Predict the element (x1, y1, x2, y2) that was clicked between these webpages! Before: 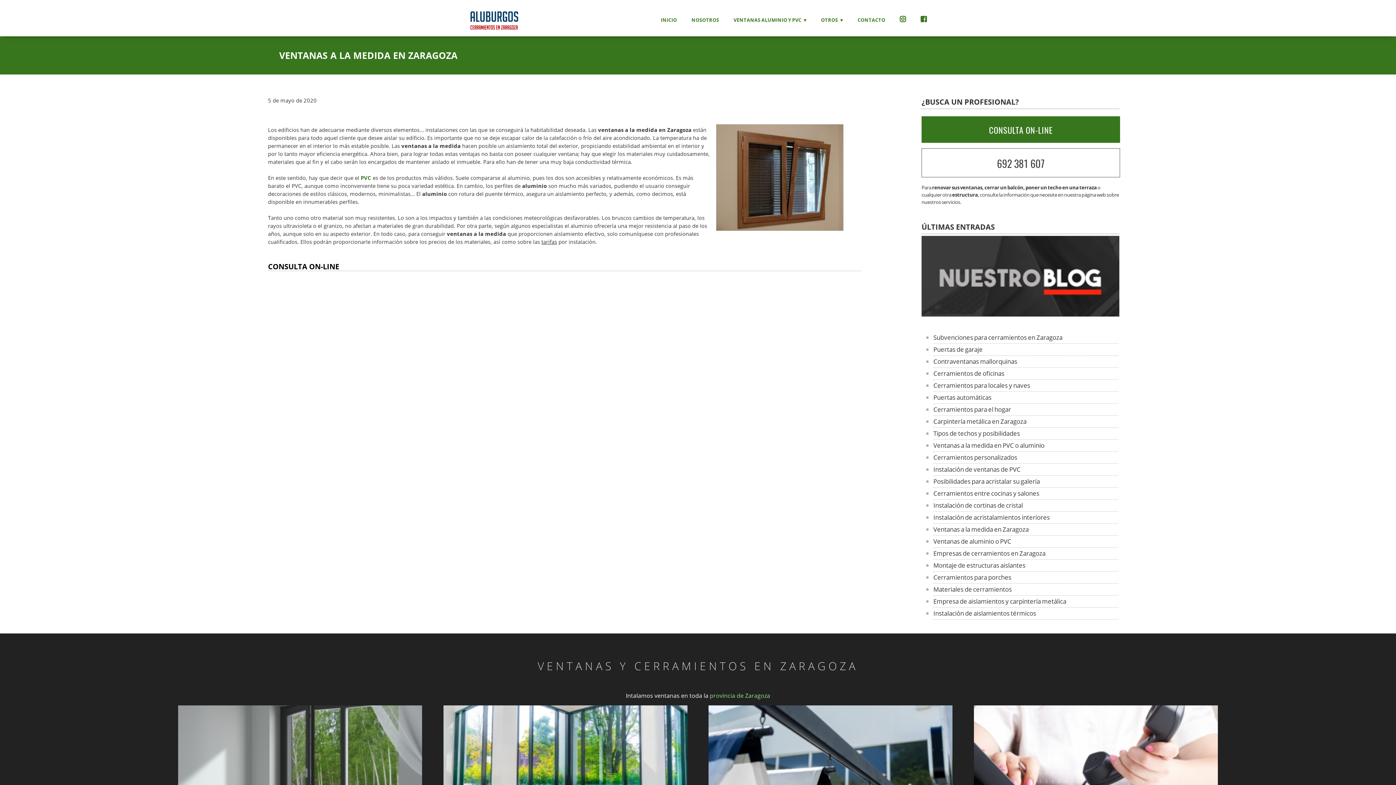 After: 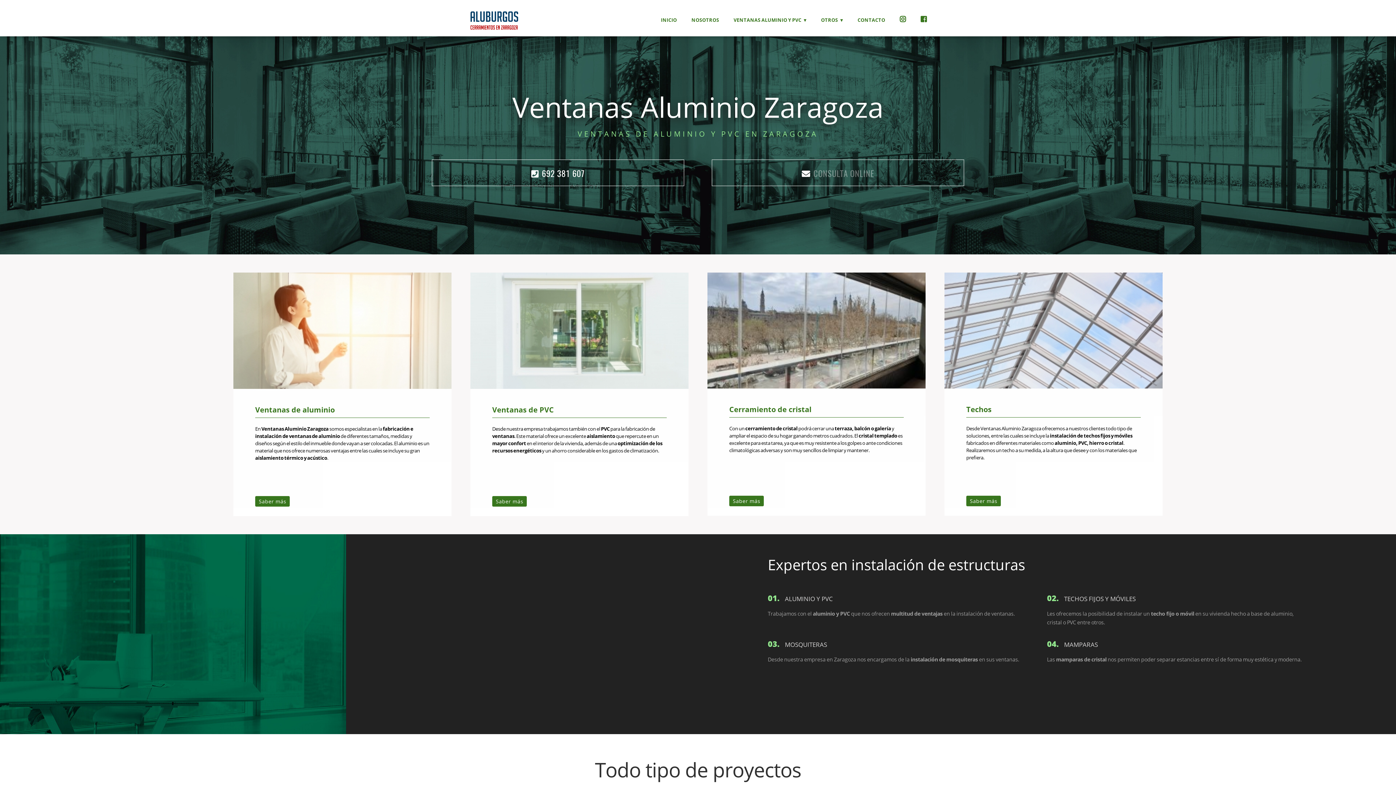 Action: bbox: (469, 24, 519, 32)